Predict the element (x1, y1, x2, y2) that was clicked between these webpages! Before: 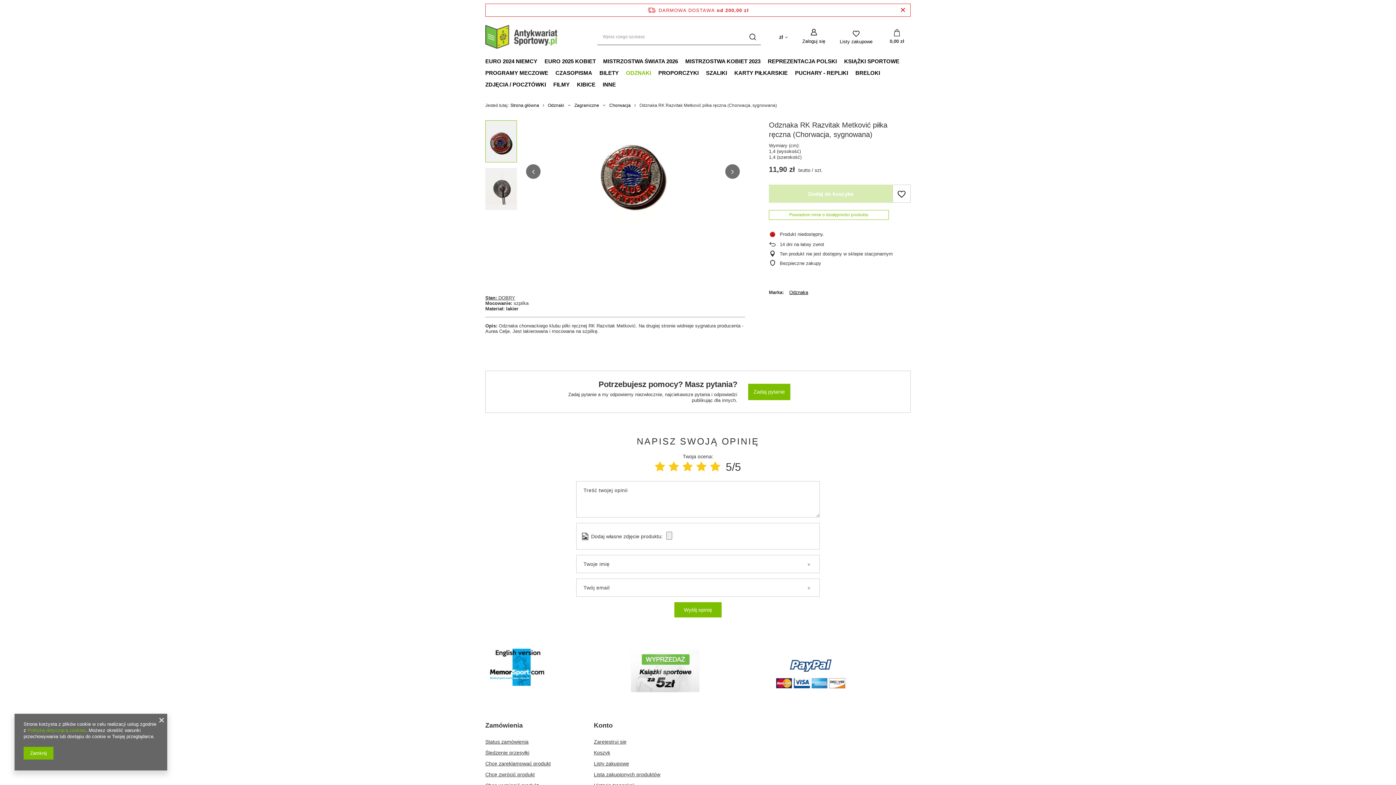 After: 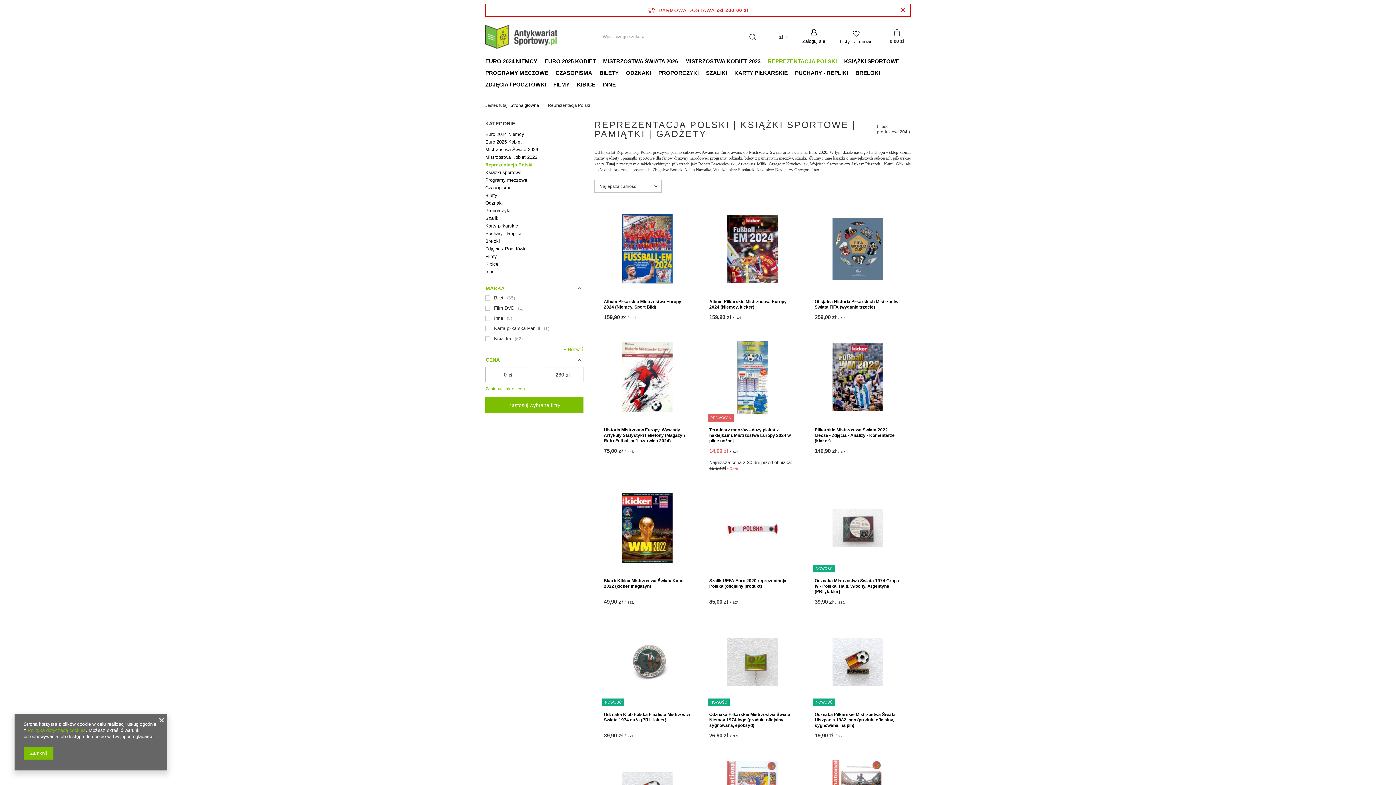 Action: bbox: (764, 56, 840, 67) label: REPREZENTACJA POLSKI